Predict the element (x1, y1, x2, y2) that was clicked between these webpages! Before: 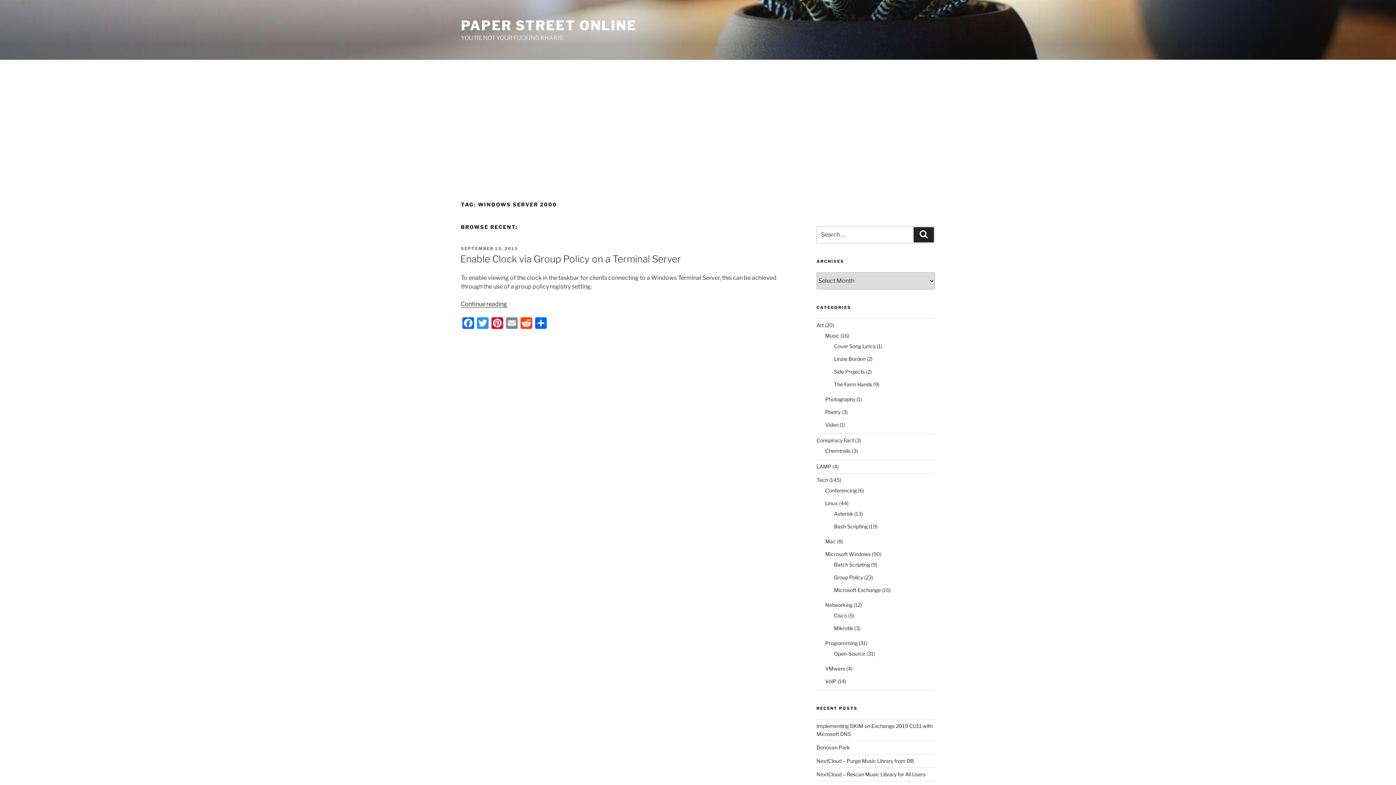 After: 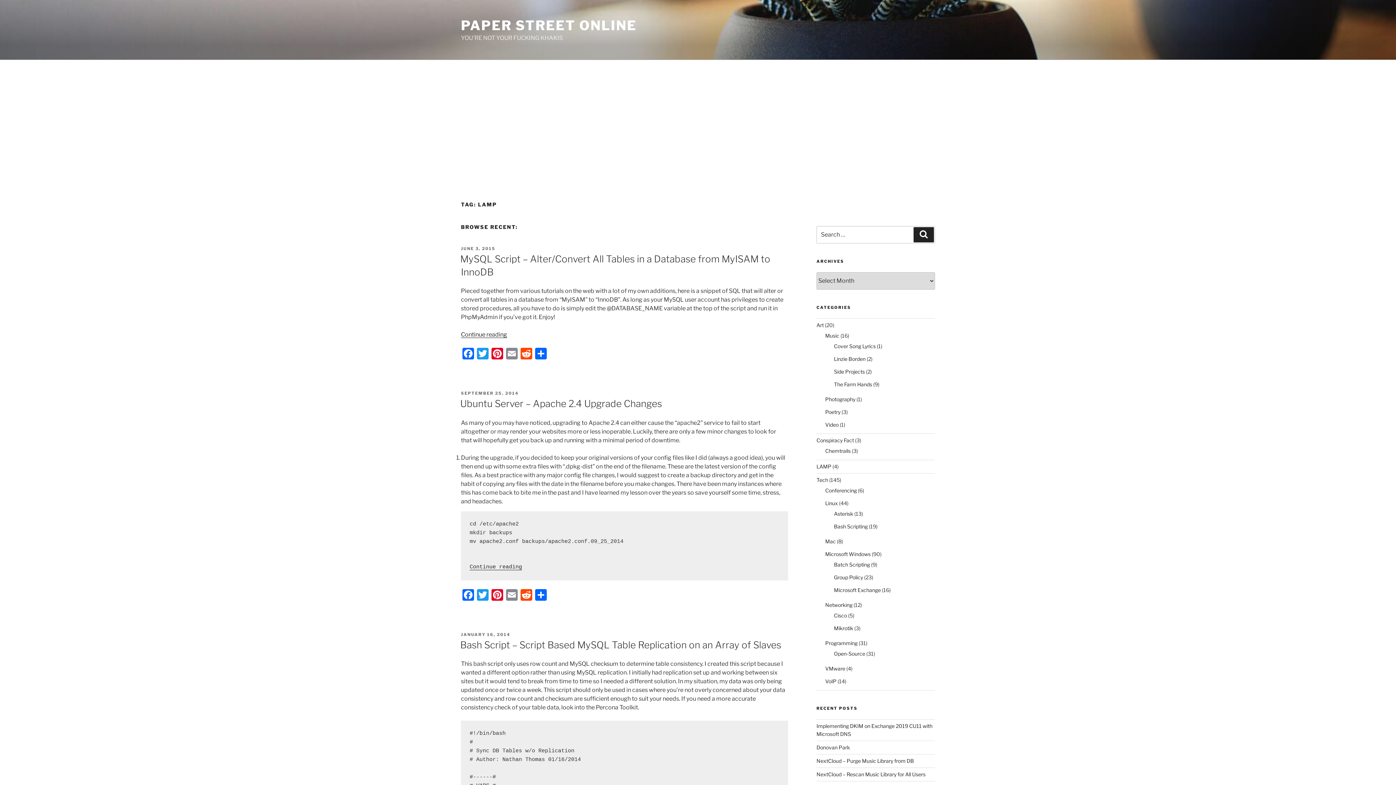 Action: label: LAMP bbox: (816, 463, 831, 469)